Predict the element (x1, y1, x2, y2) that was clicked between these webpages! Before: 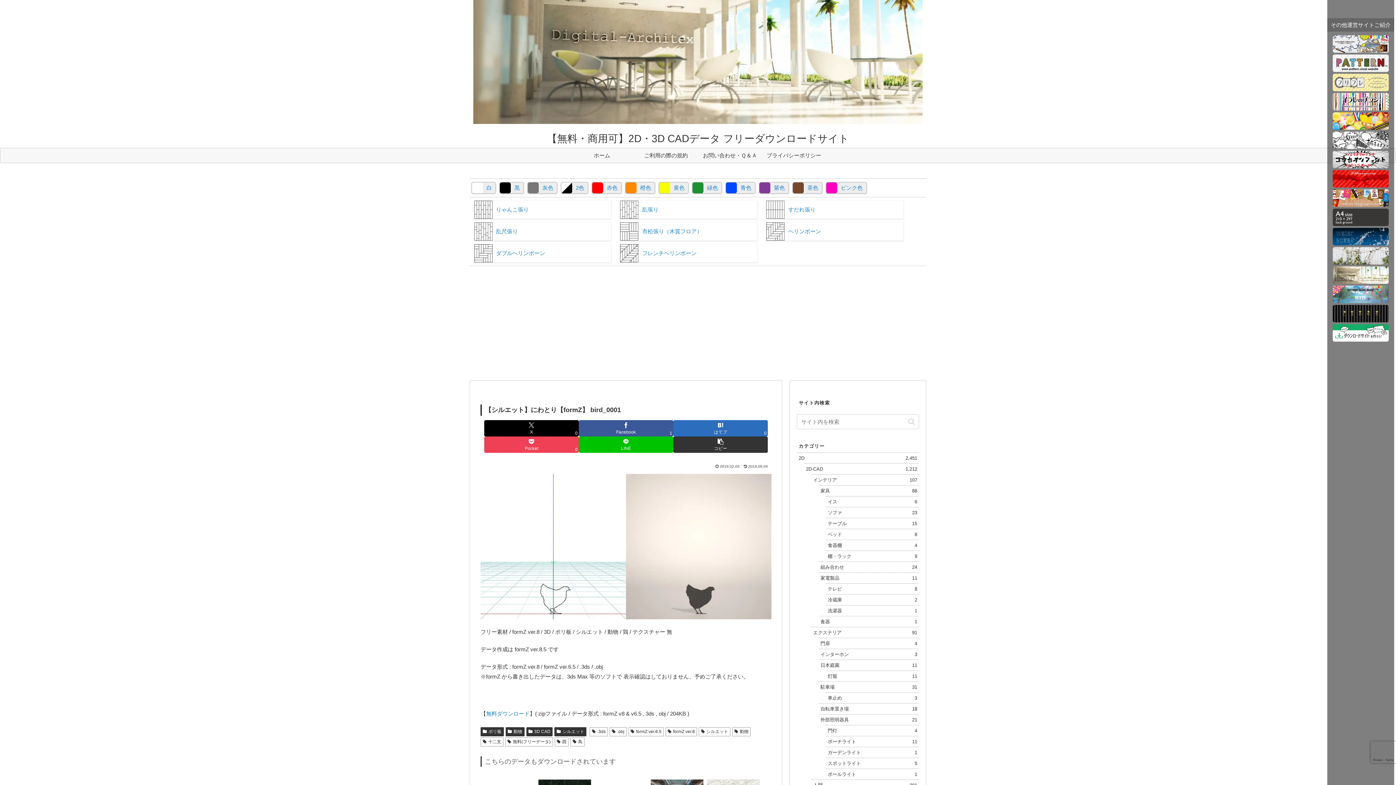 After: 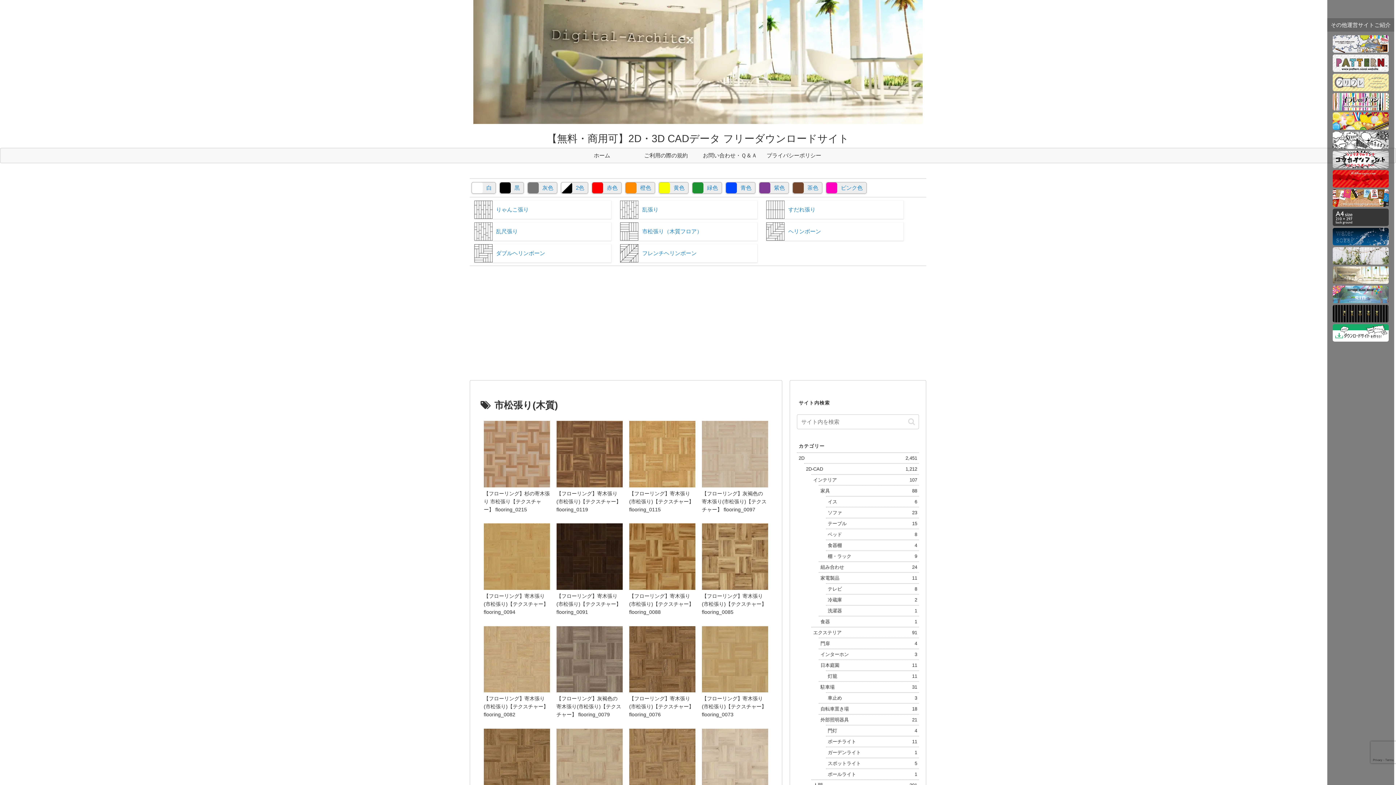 Action: label: 市松張り（木質フロア） bbox: (642, 228, 702, 234)